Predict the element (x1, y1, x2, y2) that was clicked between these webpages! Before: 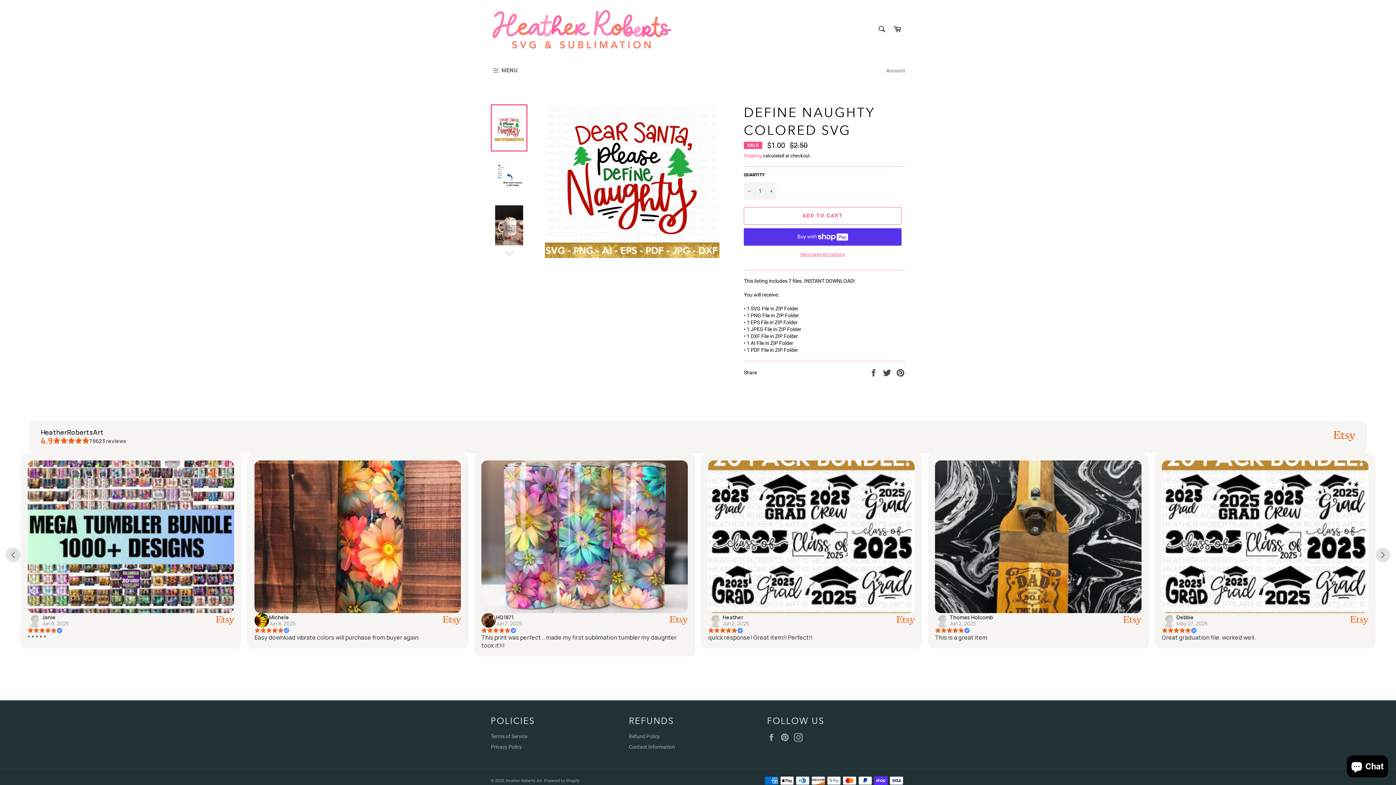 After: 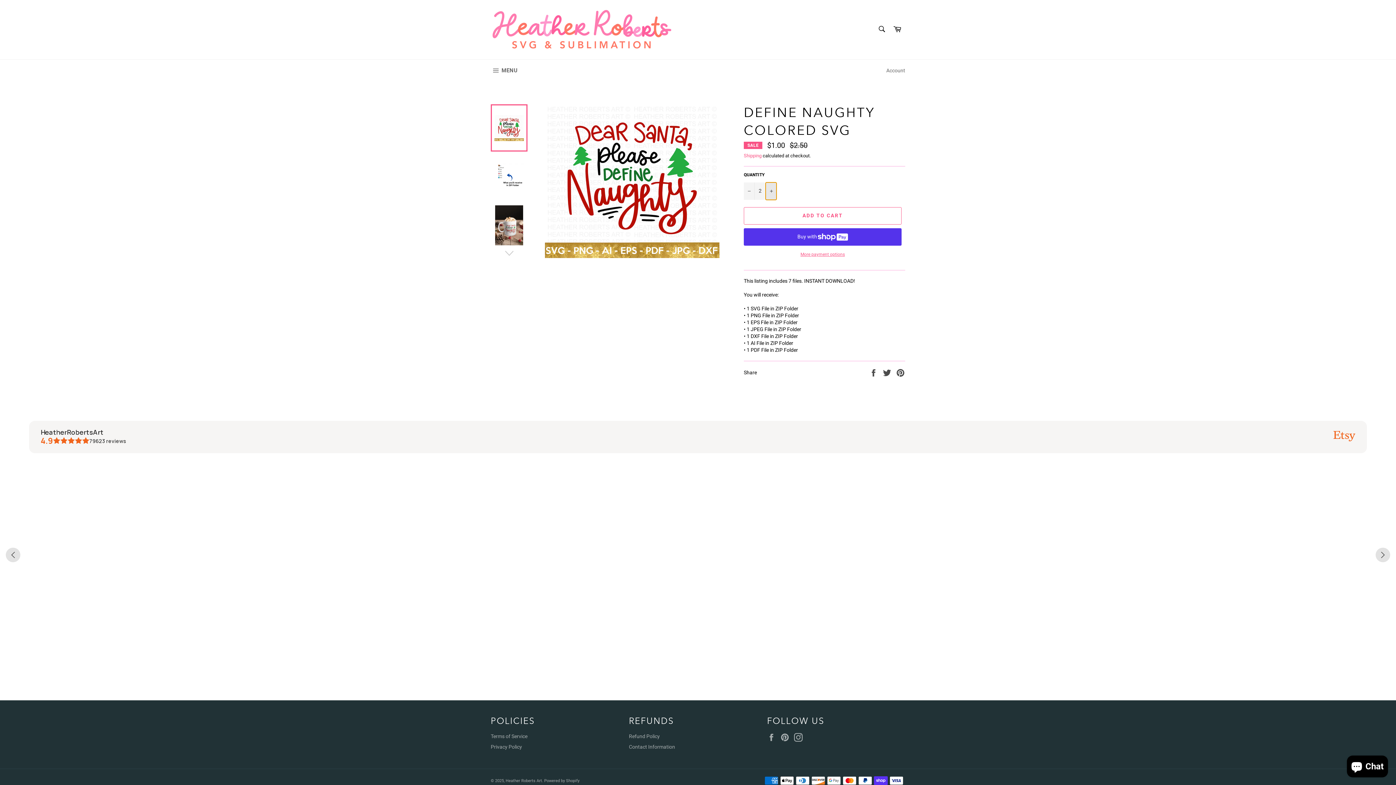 Action: bbox: (765, 182, 776, 199) label: Increase item quantity by one